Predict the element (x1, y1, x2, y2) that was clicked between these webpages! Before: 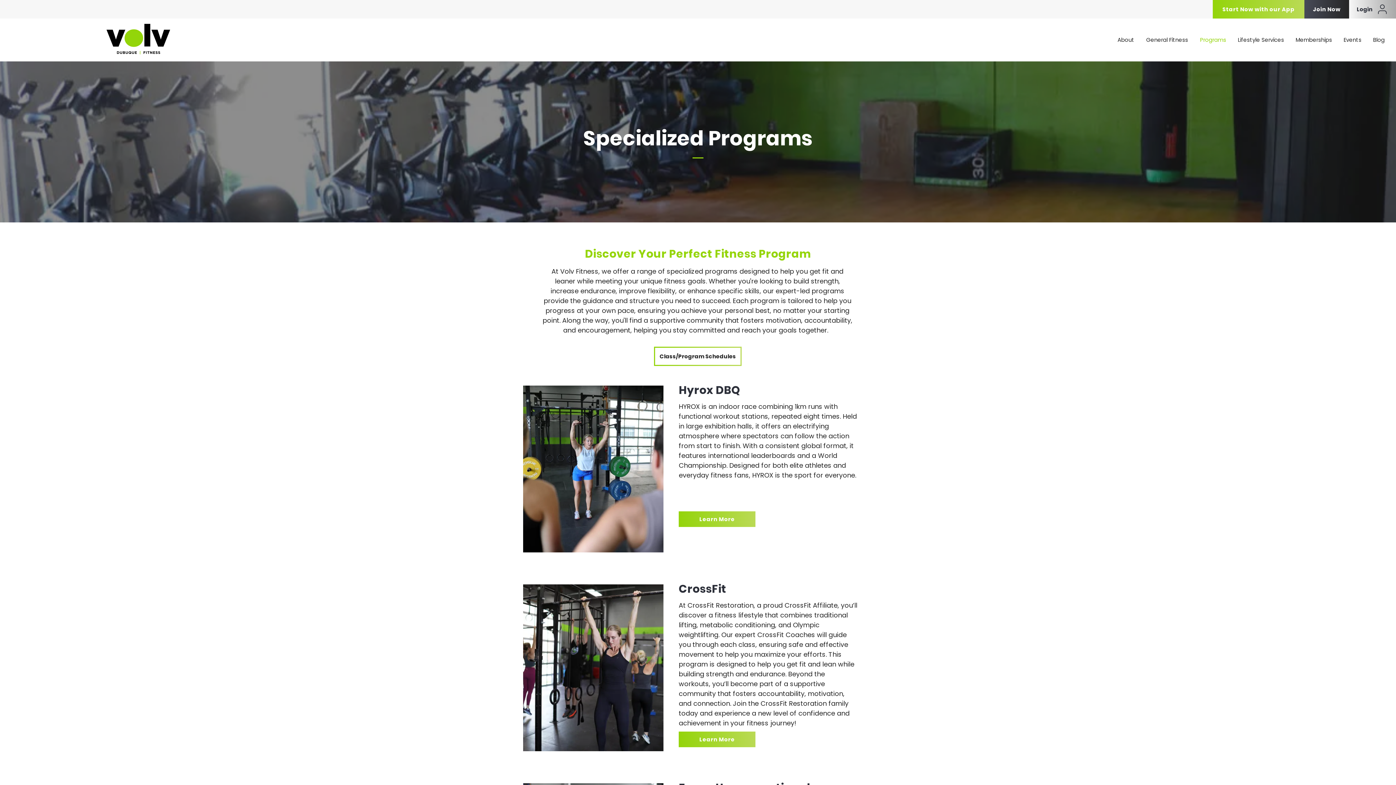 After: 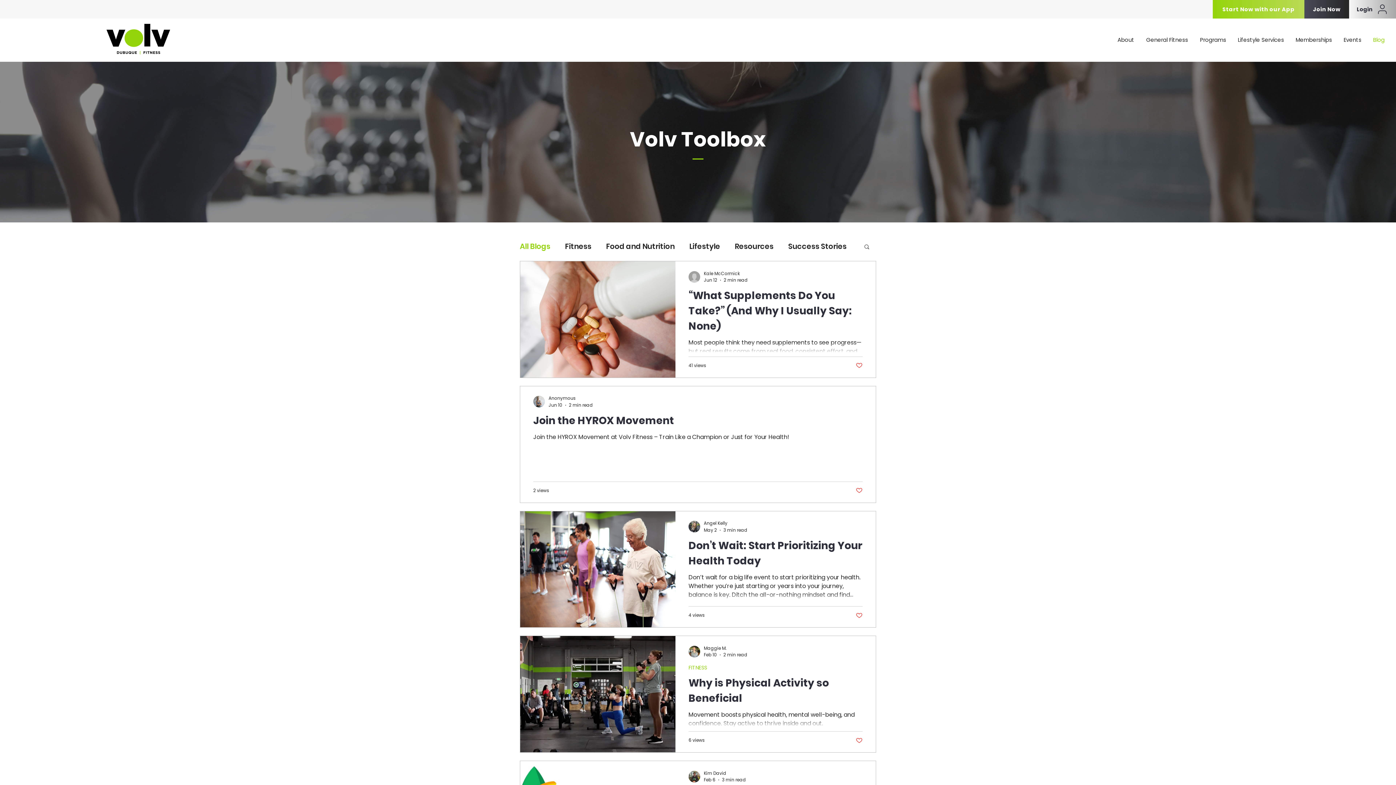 Action: label: Blog bbox: (1367, 32, 1390, 47)